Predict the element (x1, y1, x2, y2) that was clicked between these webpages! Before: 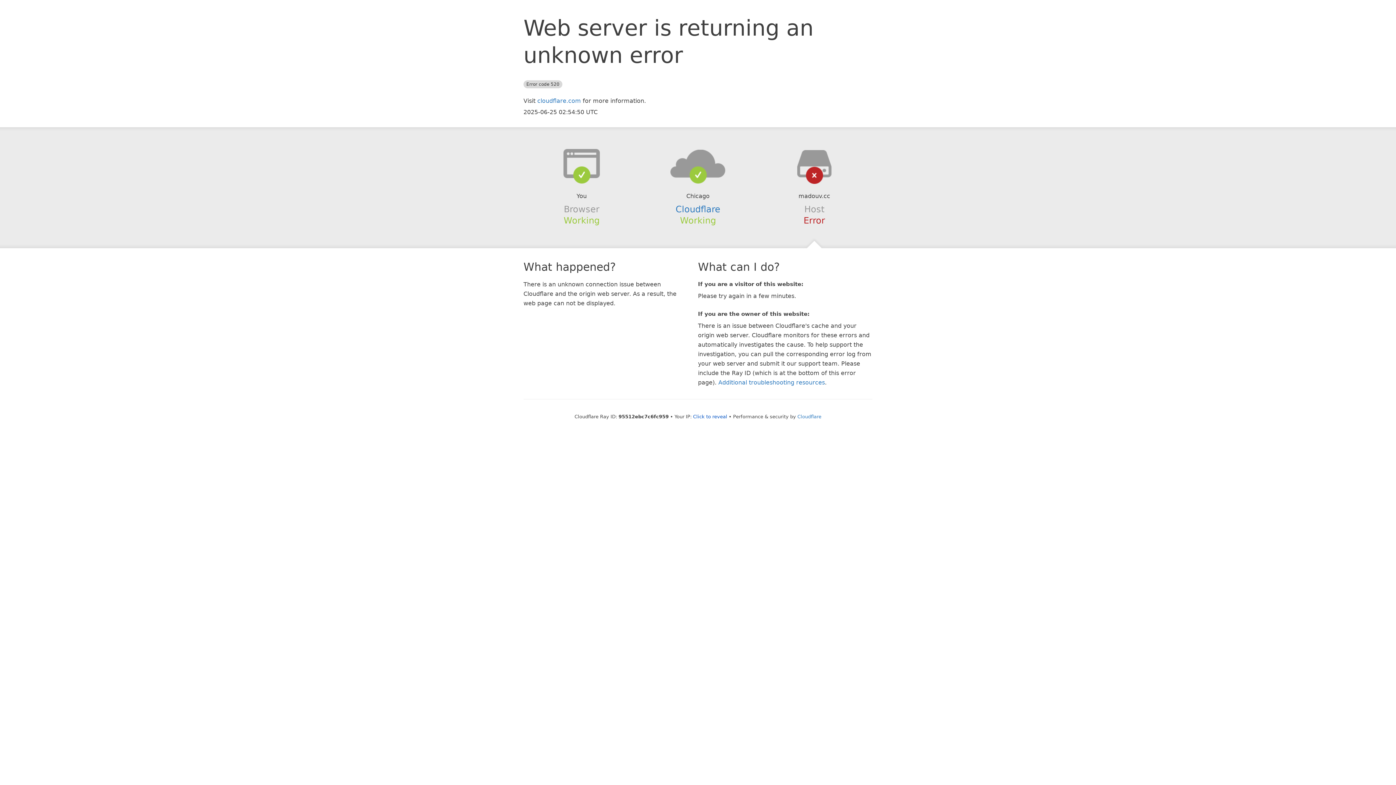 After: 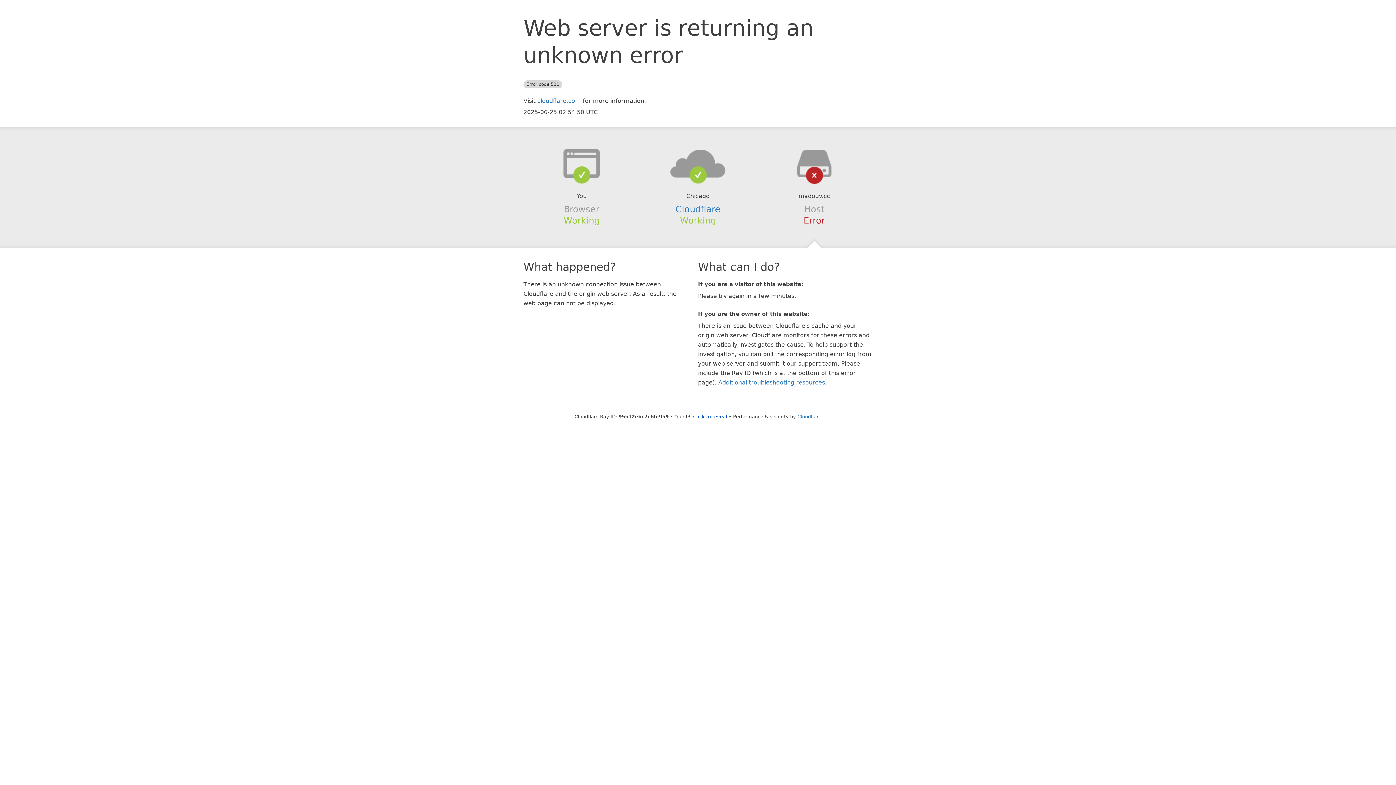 Action: bbox: (639, 148, 756, 178)